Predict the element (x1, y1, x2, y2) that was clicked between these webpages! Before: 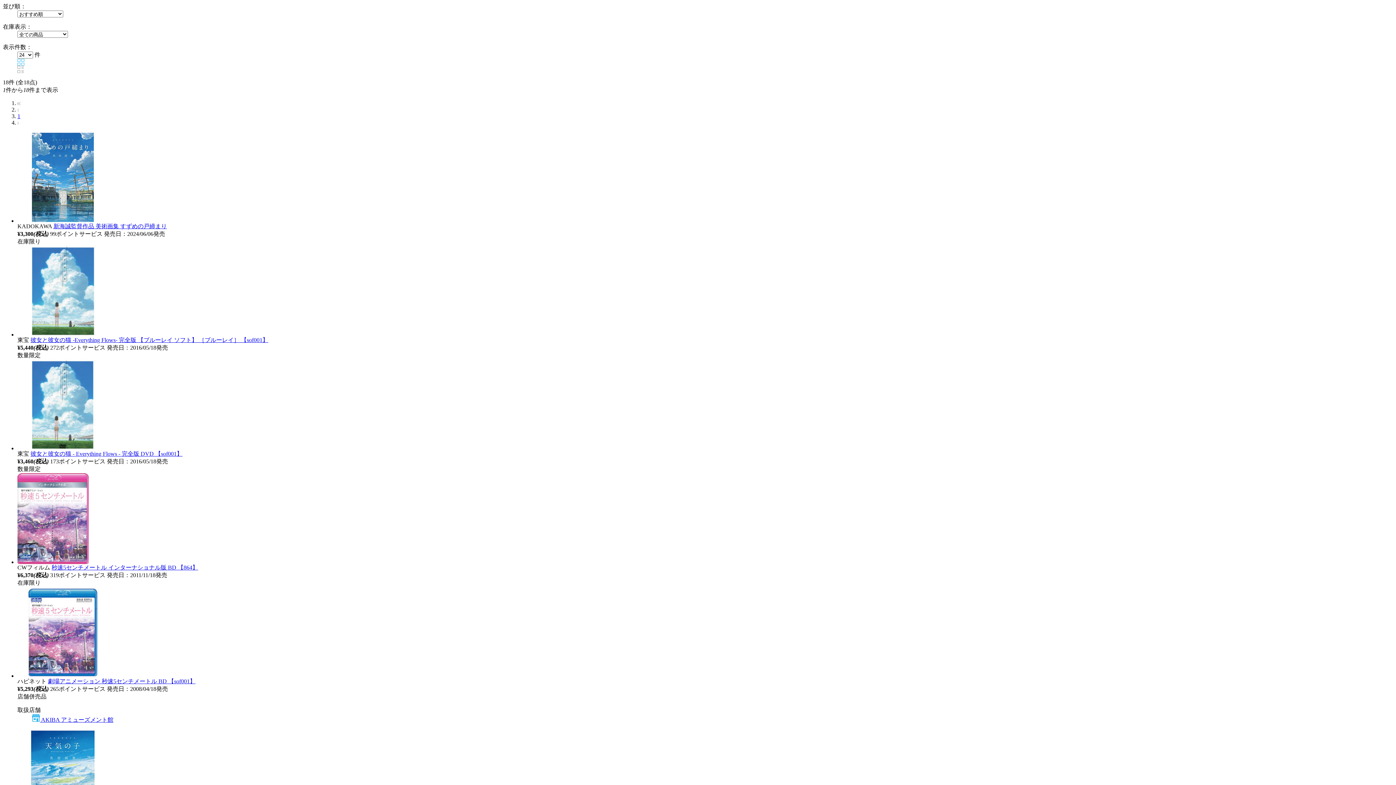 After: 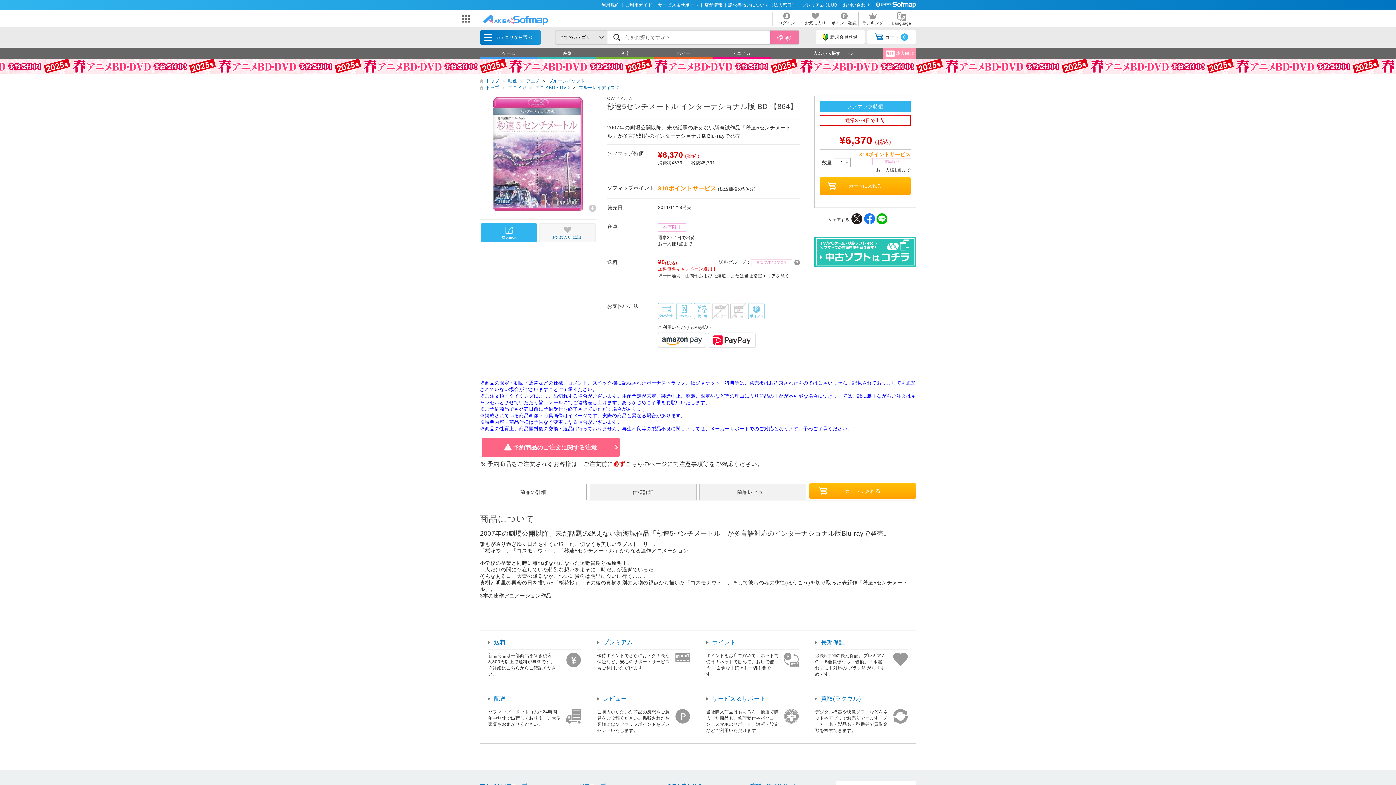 Action: bbox: (51, 564, 198, 571) label: 秒速5センチメートル インターナショナル版 BD 【864】